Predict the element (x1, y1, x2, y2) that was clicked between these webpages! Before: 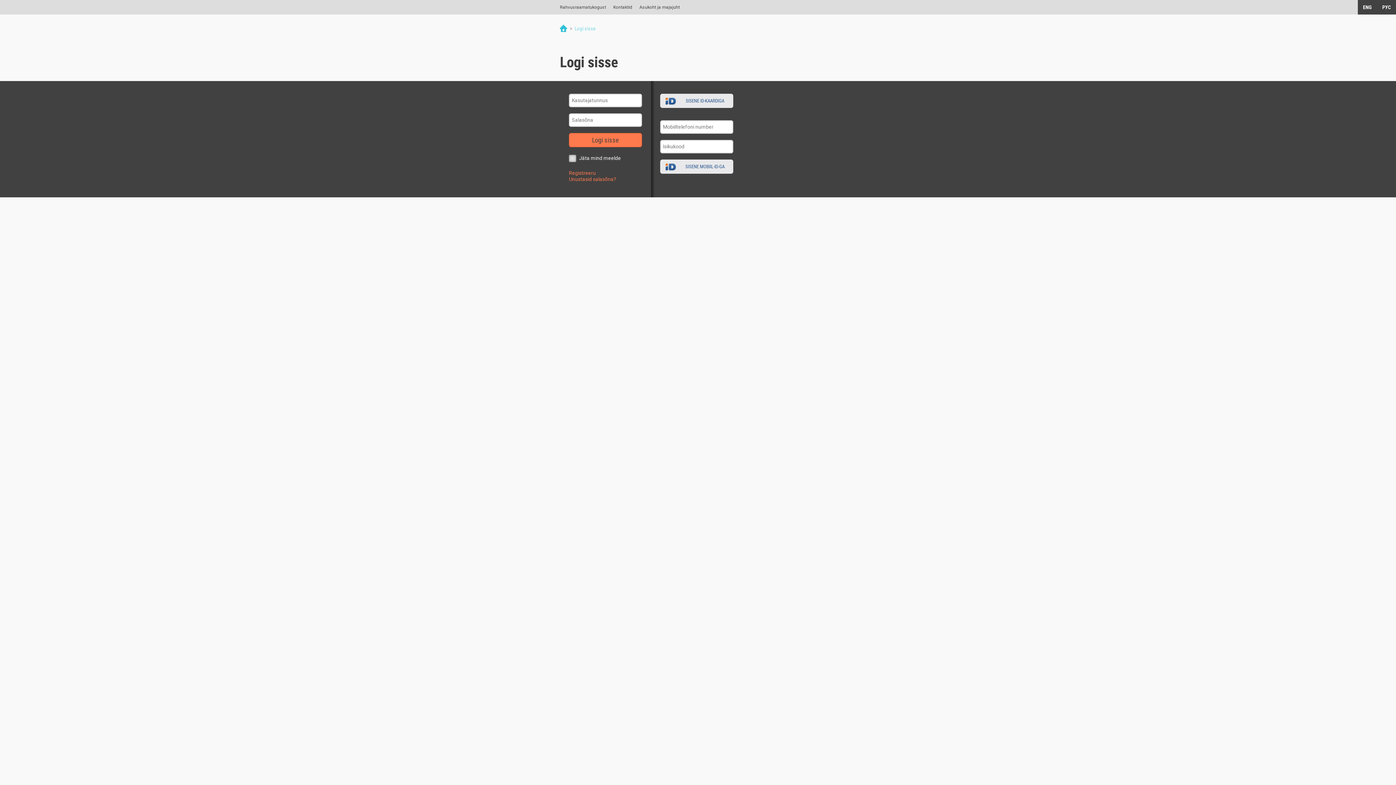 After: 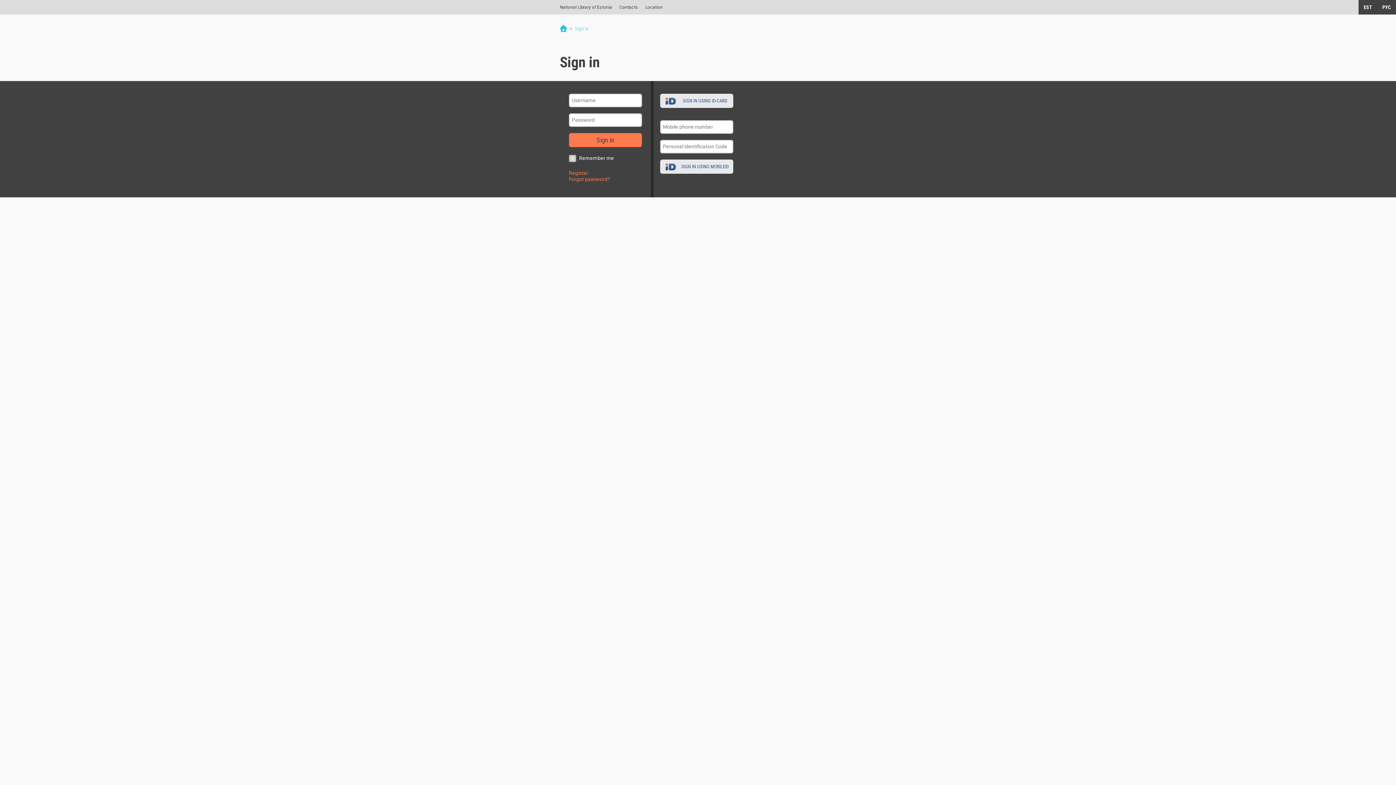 Action: label: ENG bbox: (1358, 0, 1377, 14)